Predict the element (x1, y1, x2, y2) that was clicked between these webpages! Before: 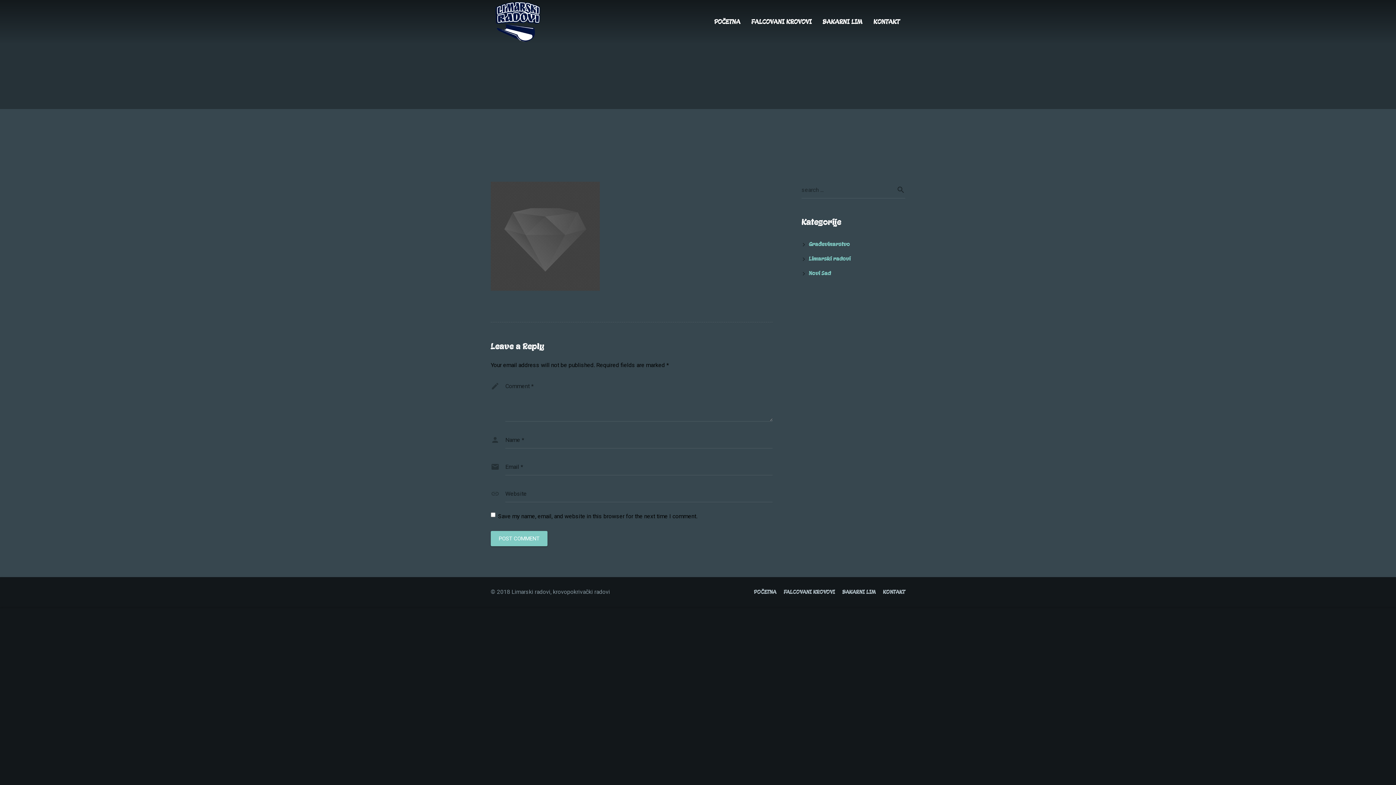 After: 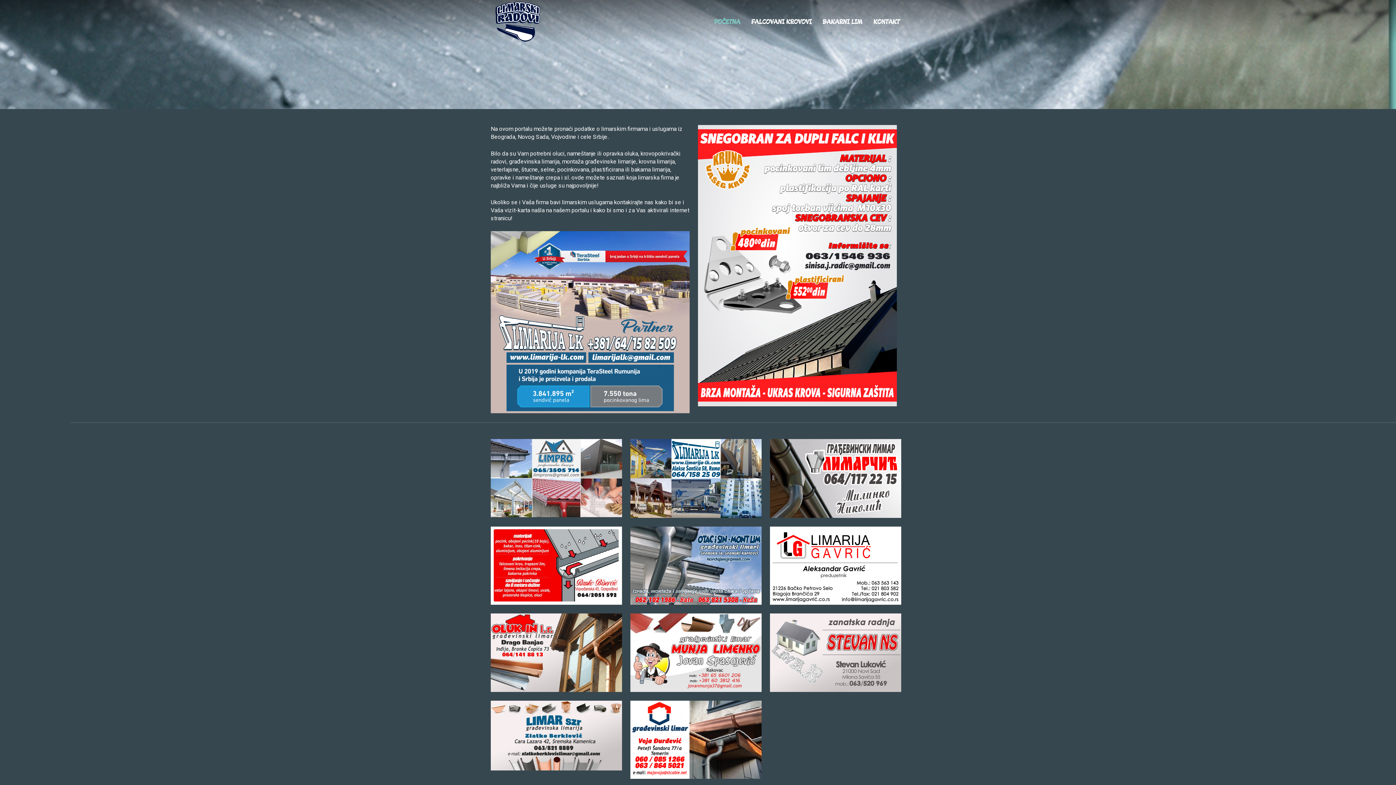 Action: label: POČETNA bbox: (754, 588, 776, 596)